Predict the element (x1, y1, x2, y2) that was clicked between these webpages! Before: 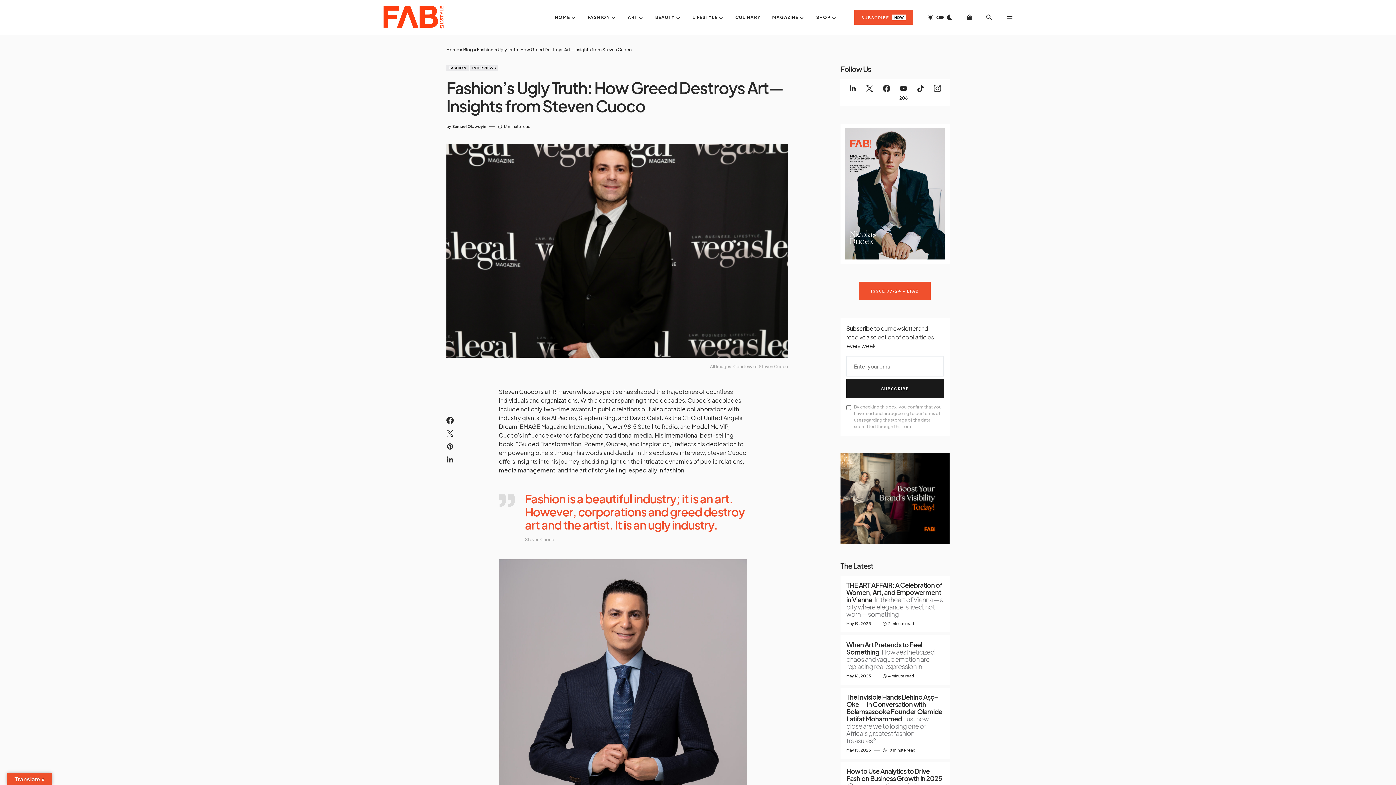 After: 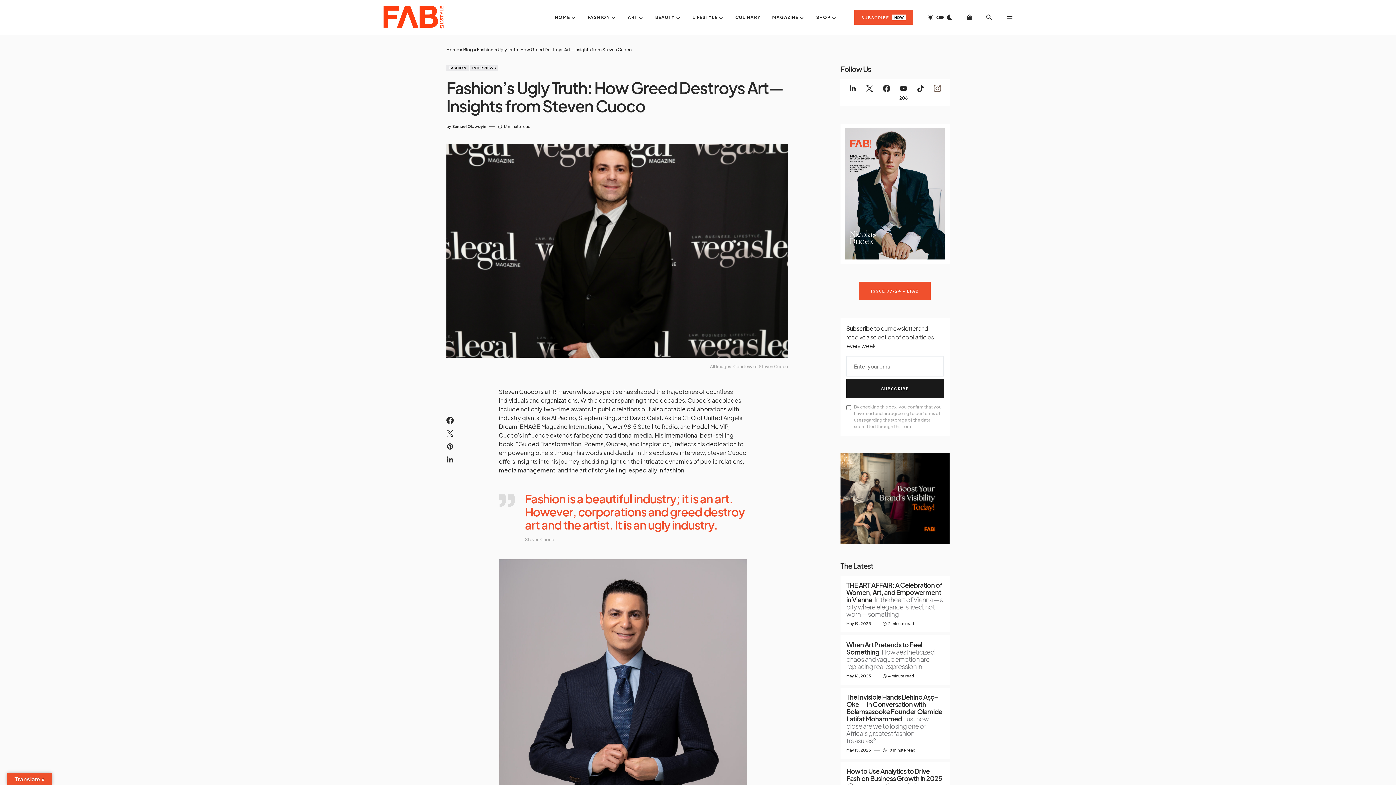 Action: label: Instagram bbox: (929, 78, 946, 106)